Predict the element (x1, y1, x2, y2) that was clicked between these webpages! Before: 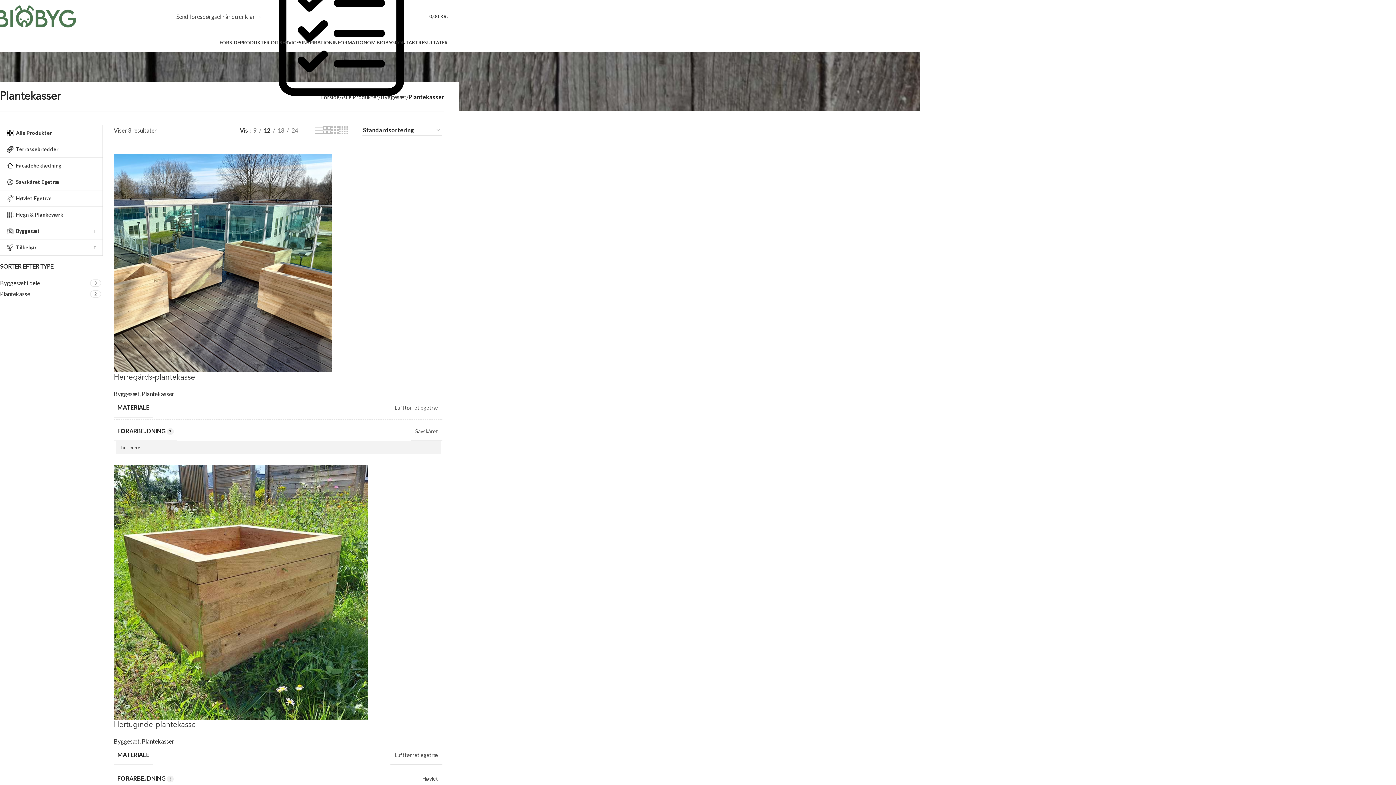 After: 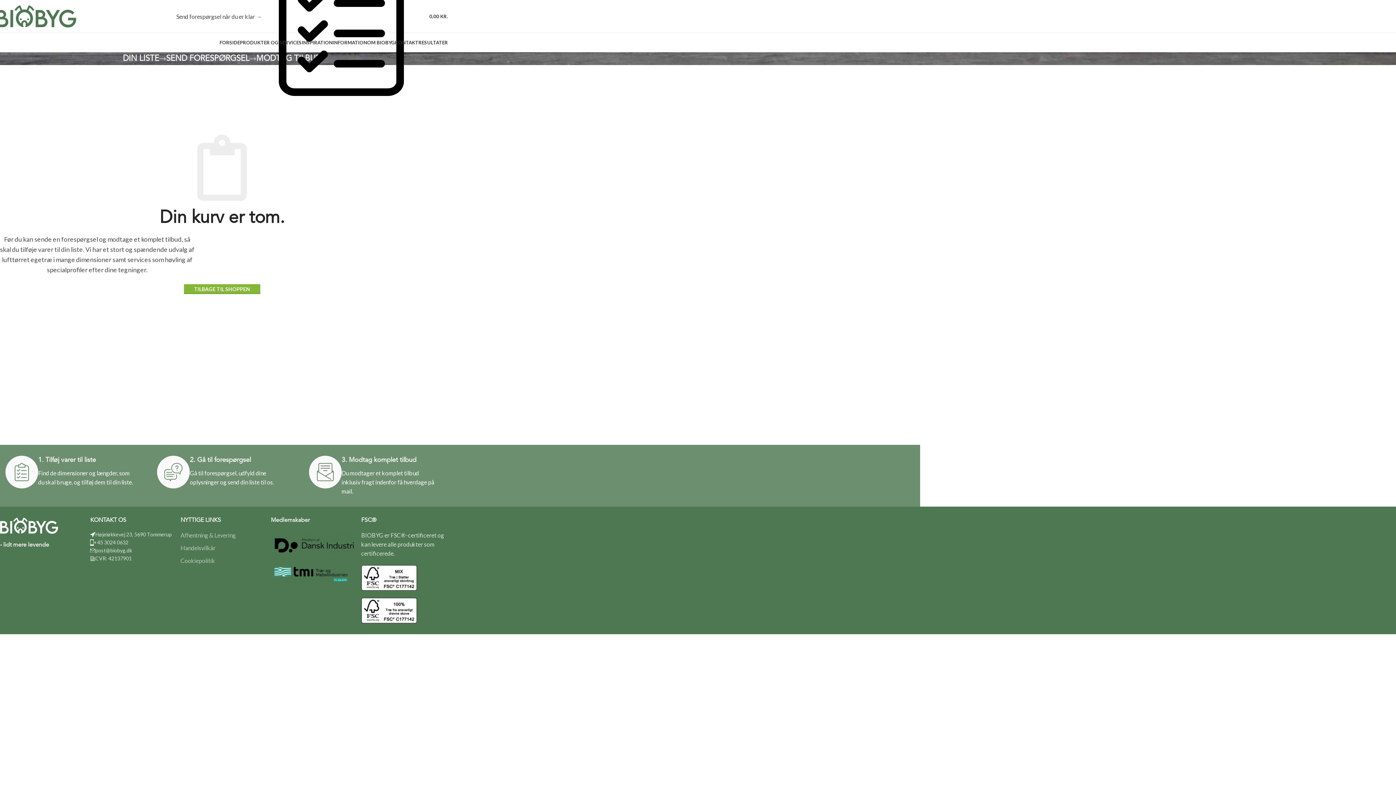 Action: bbox: (261, 9, 448, 23) label: 0
0,00 KR.